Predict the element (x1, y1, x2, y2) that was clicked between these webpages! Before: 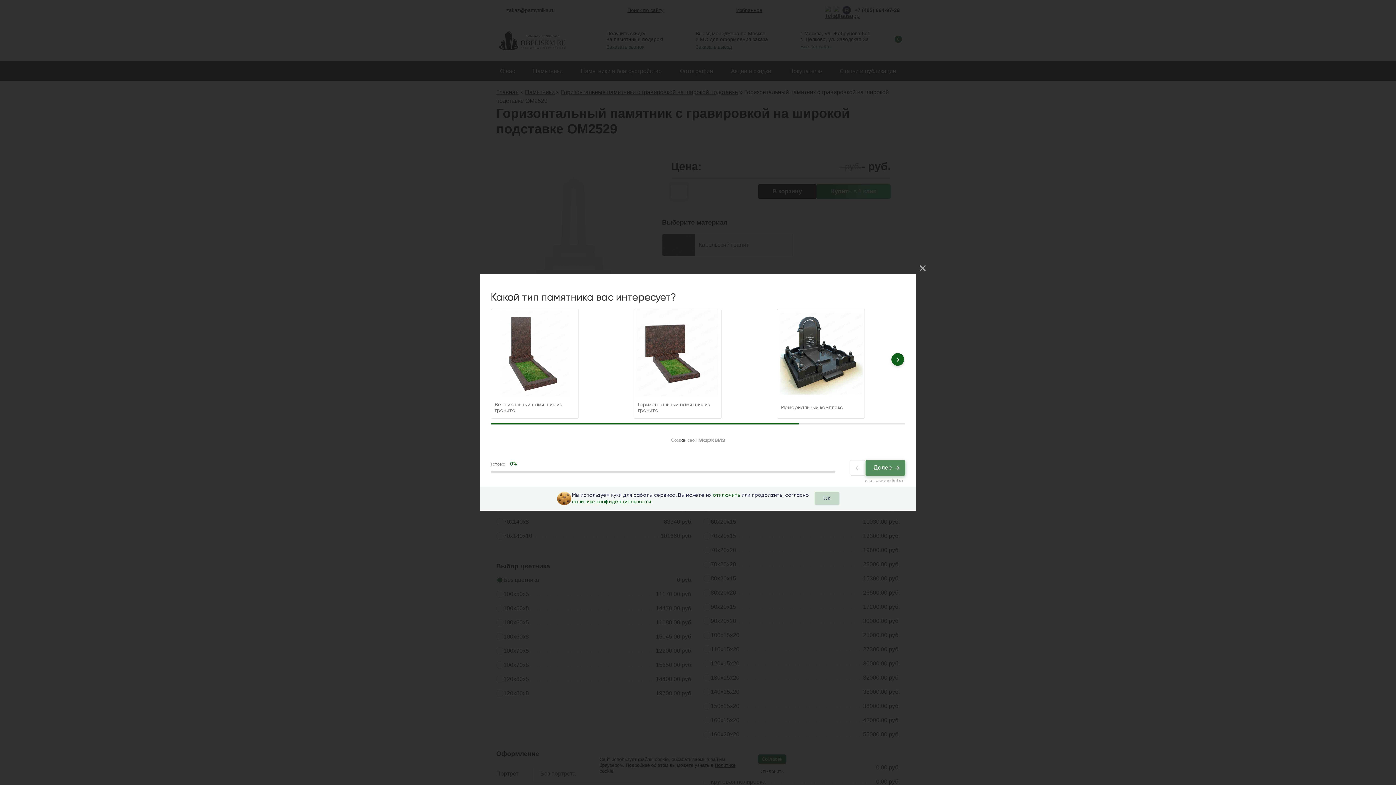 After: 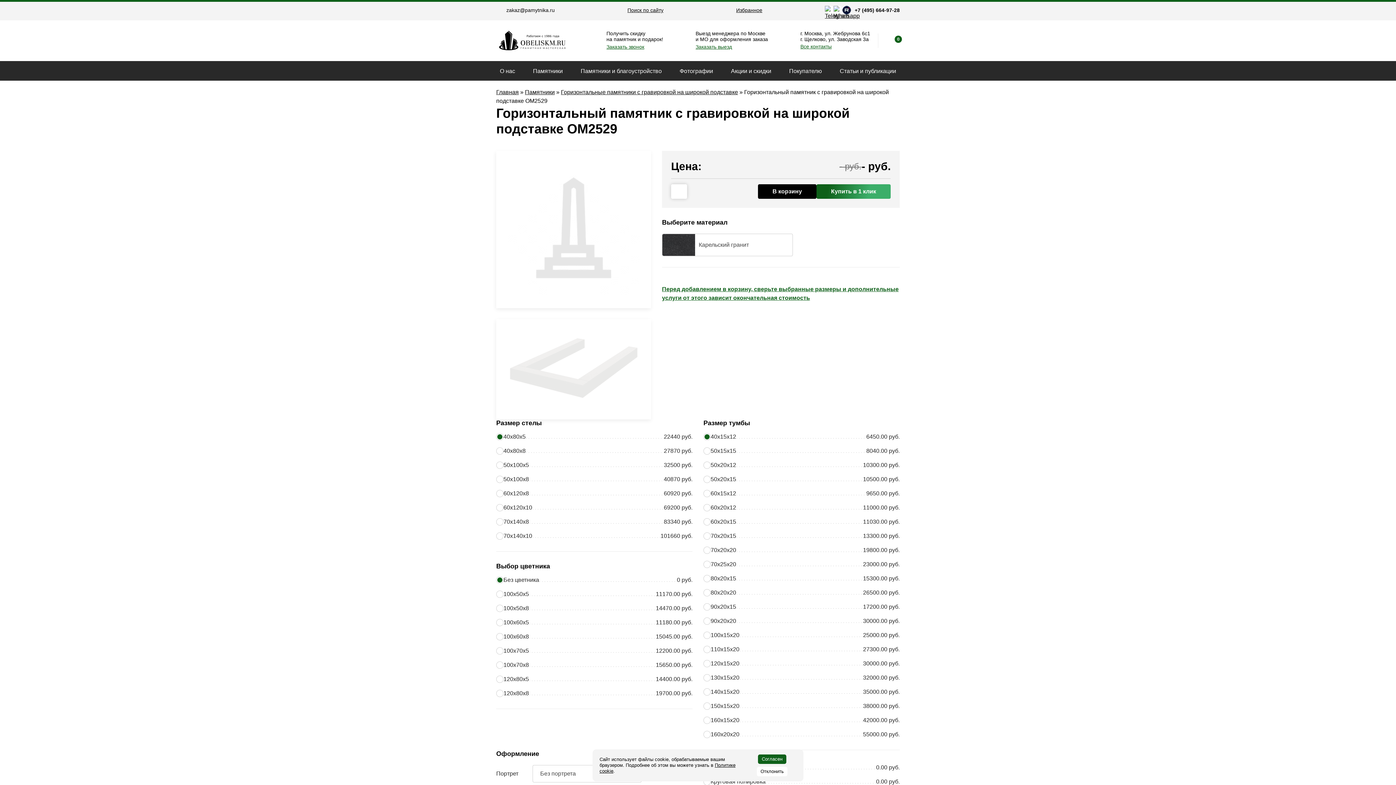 Action: bbox: (914, 260, 930, 276) label:  